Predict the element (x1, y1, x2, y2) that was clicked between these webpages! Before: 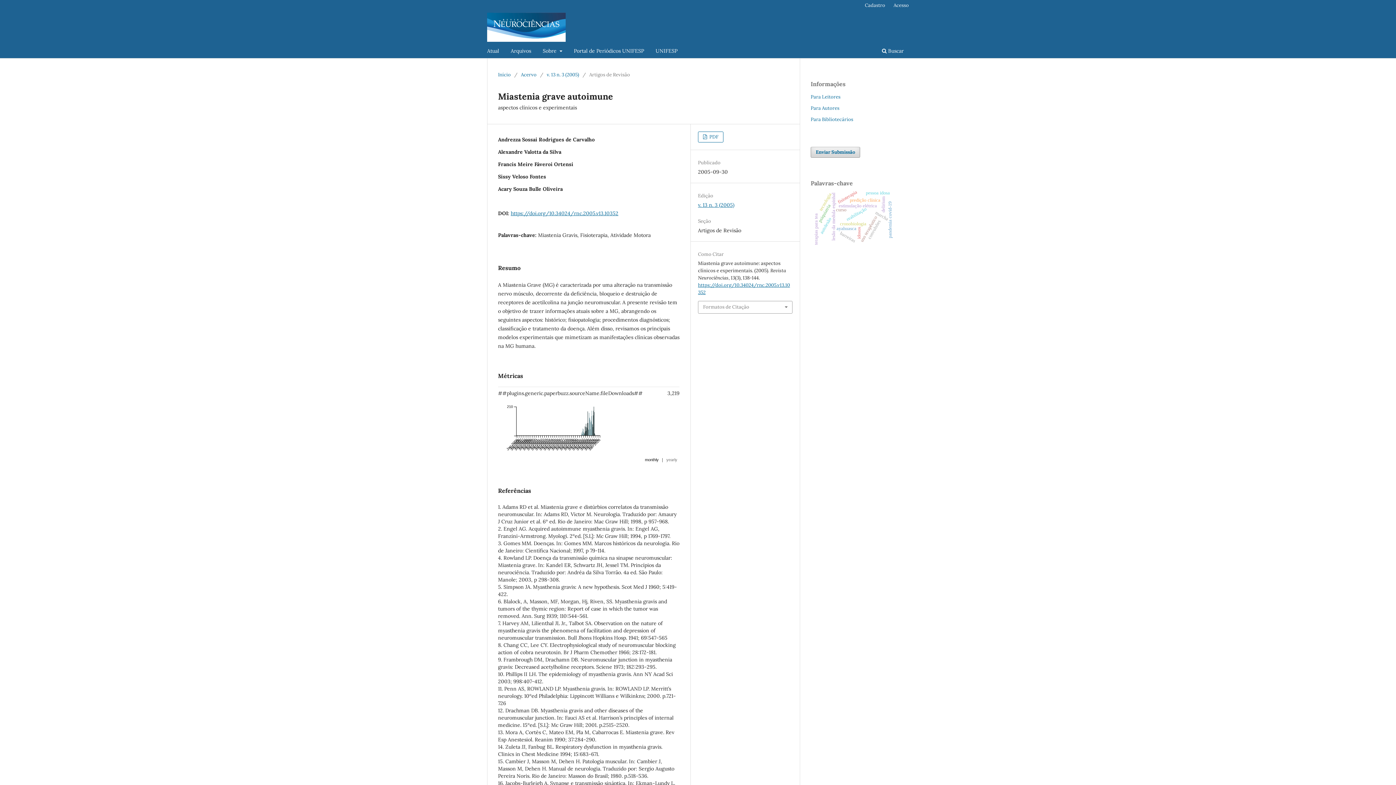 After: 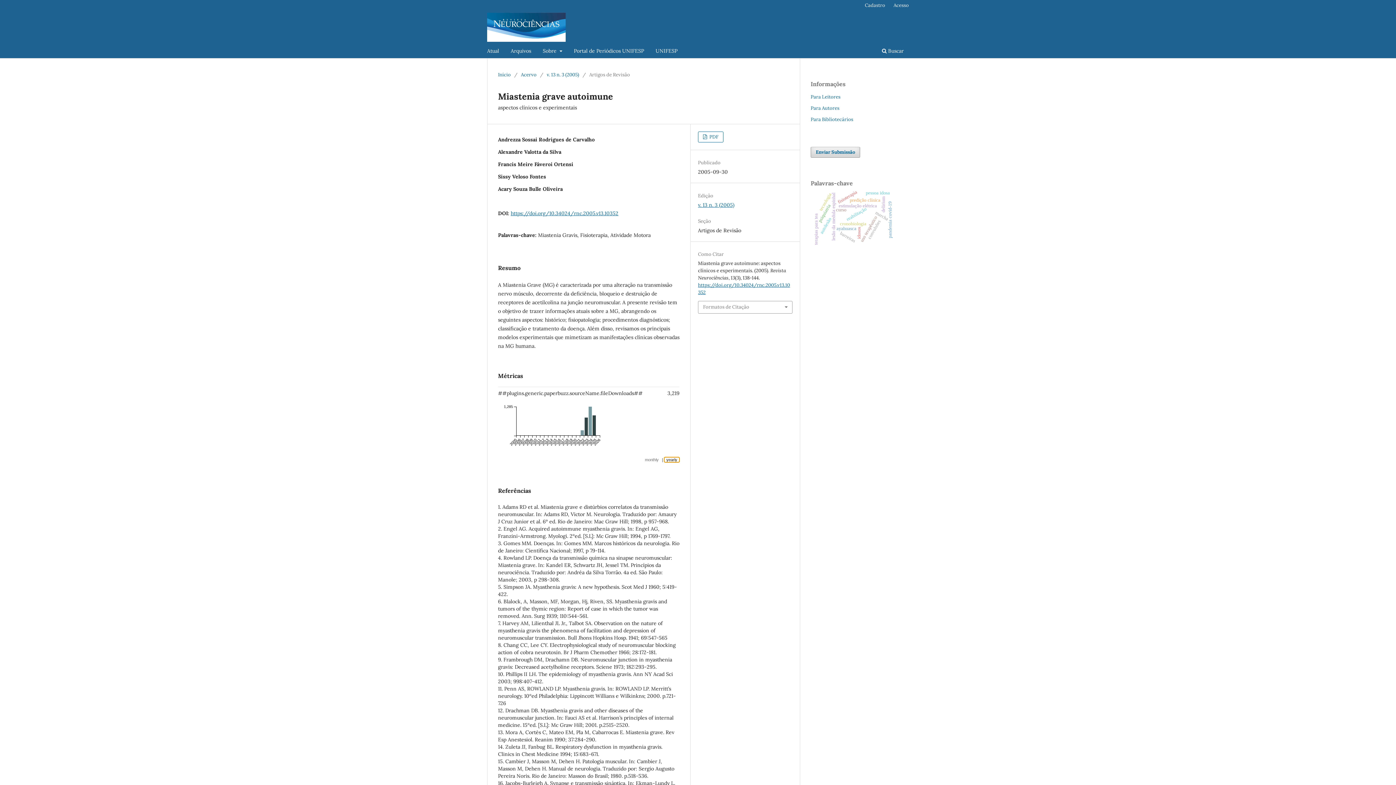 Action: bbox: (664, 457, 679, 462) label: yearly